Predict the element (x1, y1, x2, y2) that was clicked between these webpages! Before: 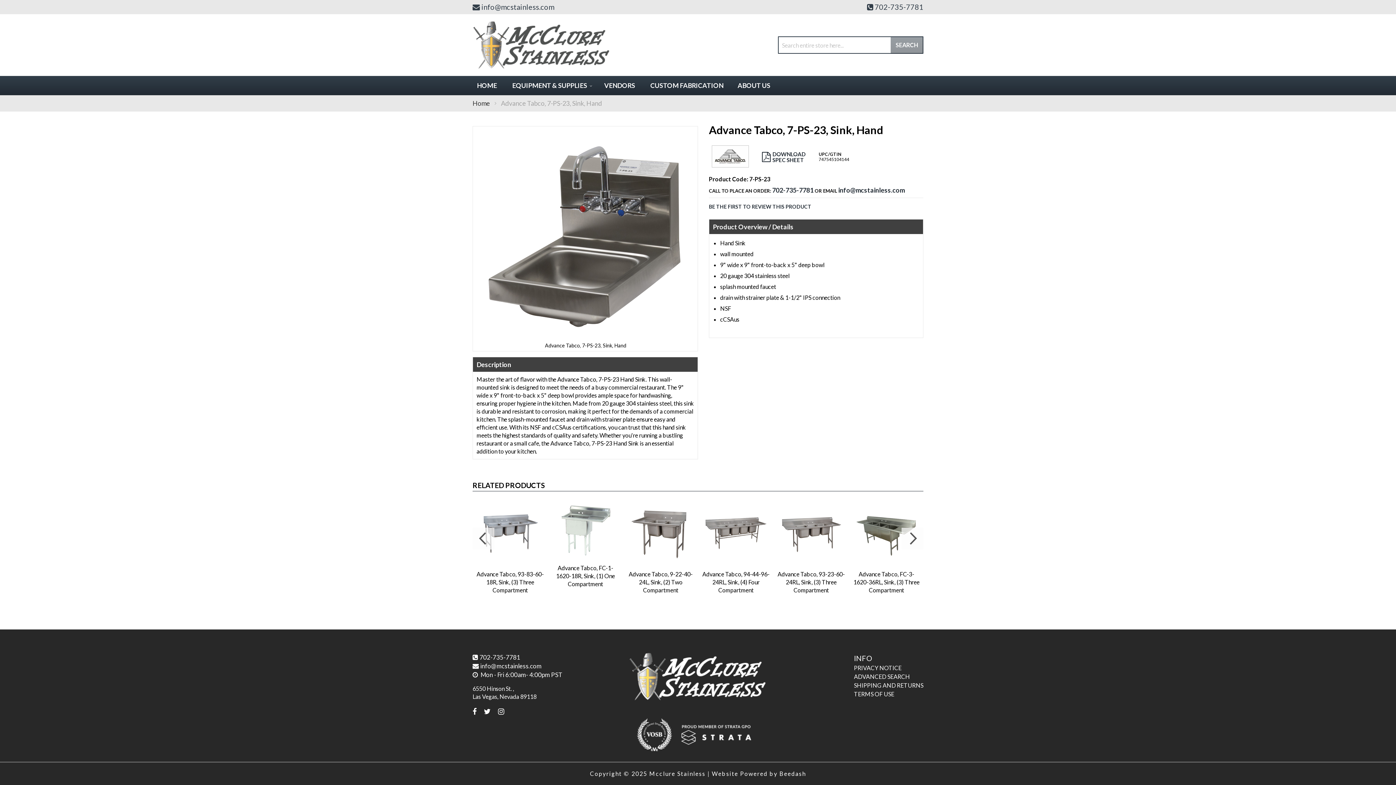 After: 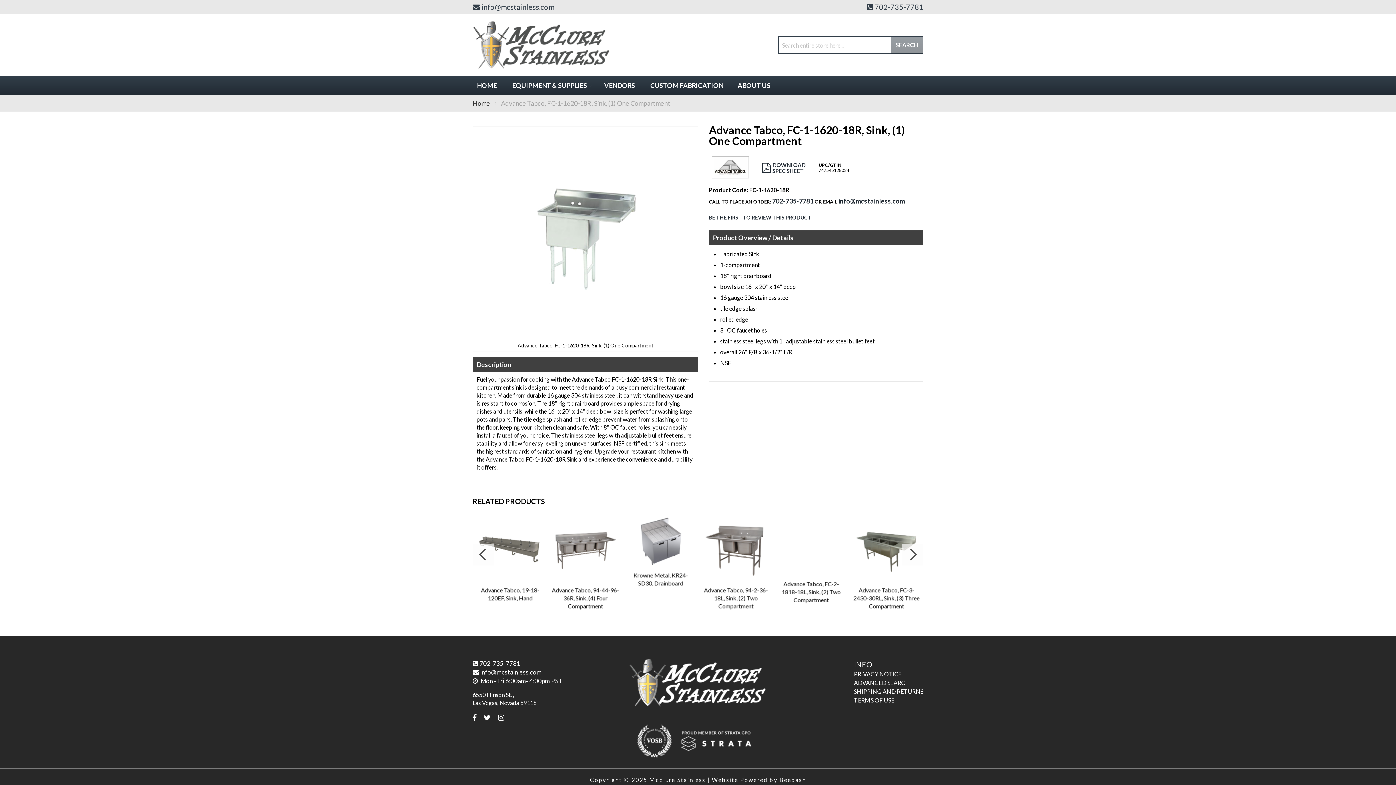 Action: label: Advance Tabco, FC-1-1620-18R, Sink, (1) One Compartment bbox: (849, 496, 924, 592)